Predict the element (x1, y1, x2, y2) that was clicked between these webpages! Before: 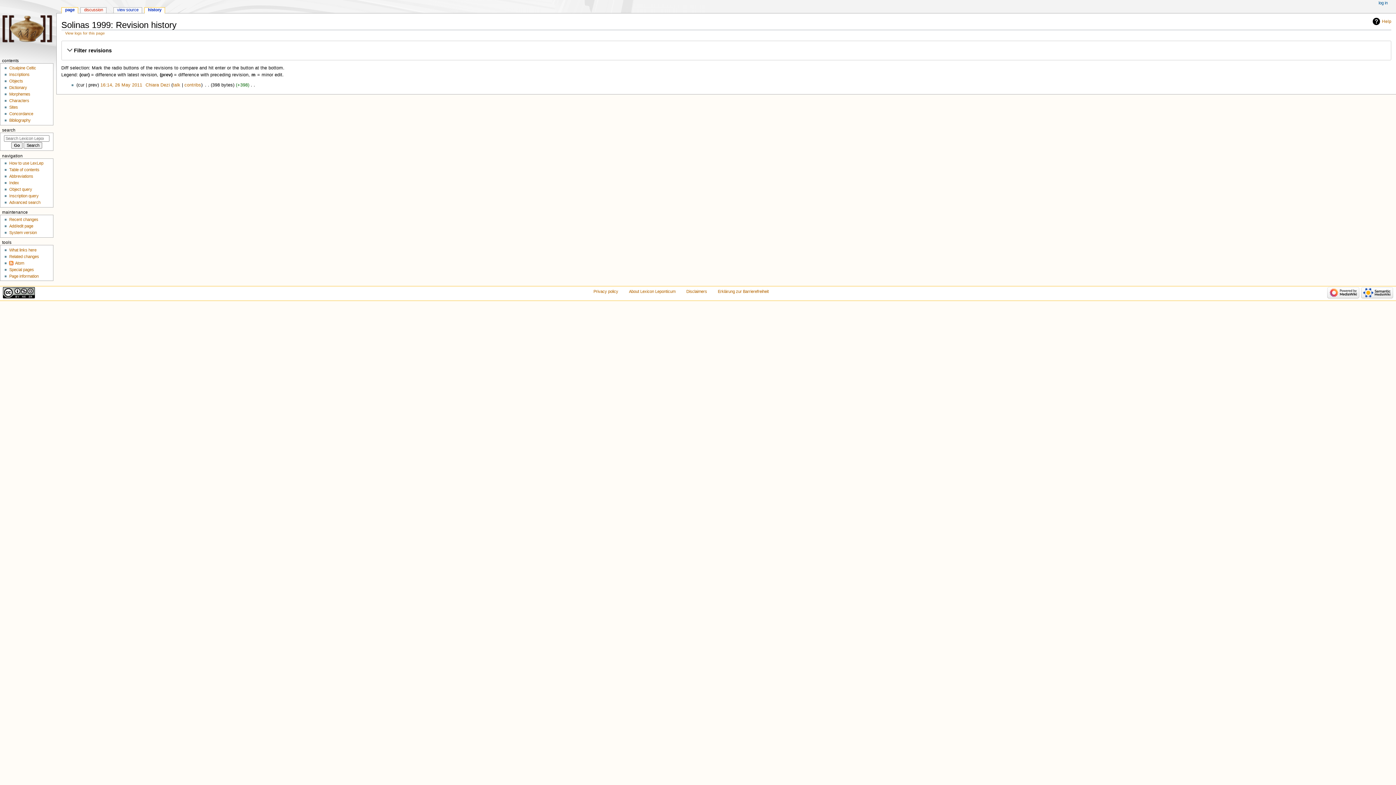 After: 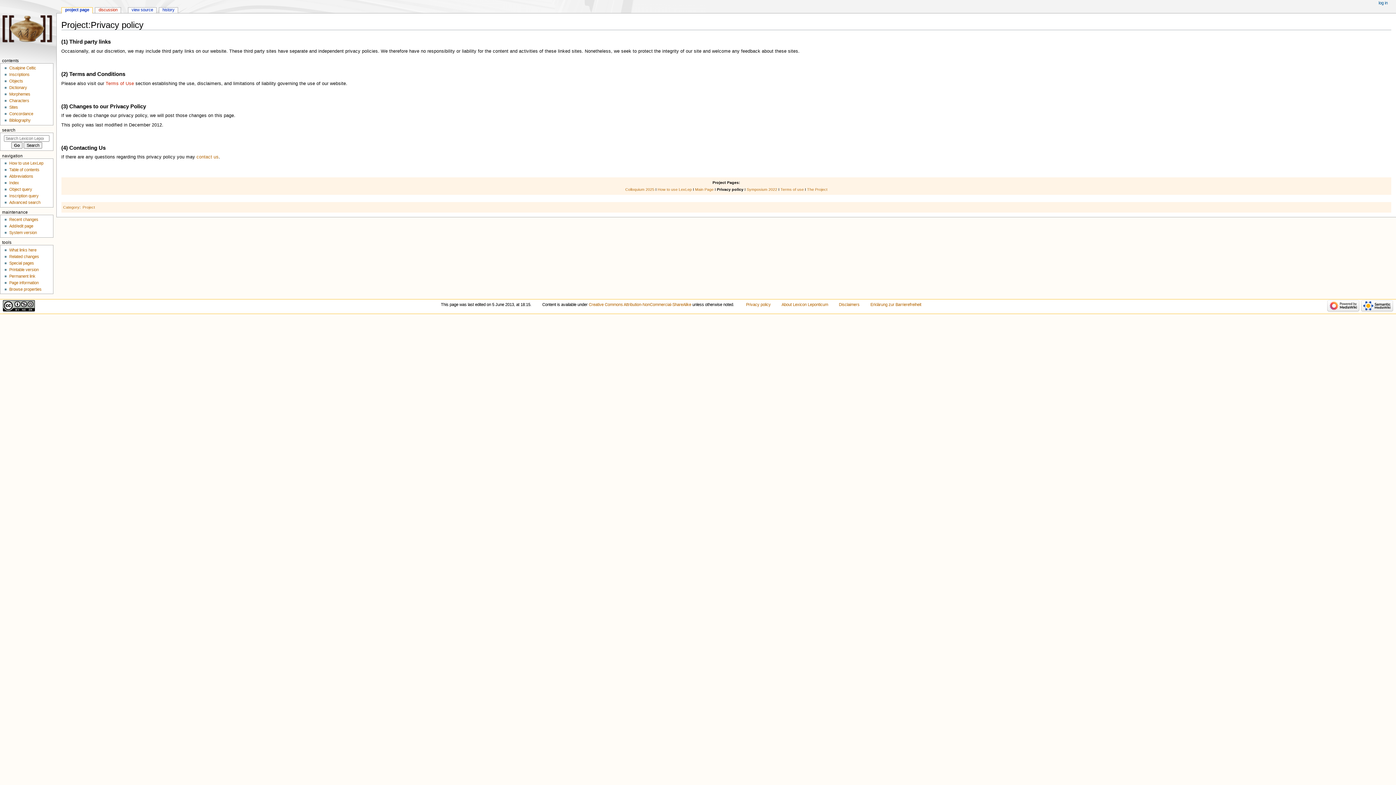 Action: label: Privacy policy bbox: (593, 289, 618, 293)